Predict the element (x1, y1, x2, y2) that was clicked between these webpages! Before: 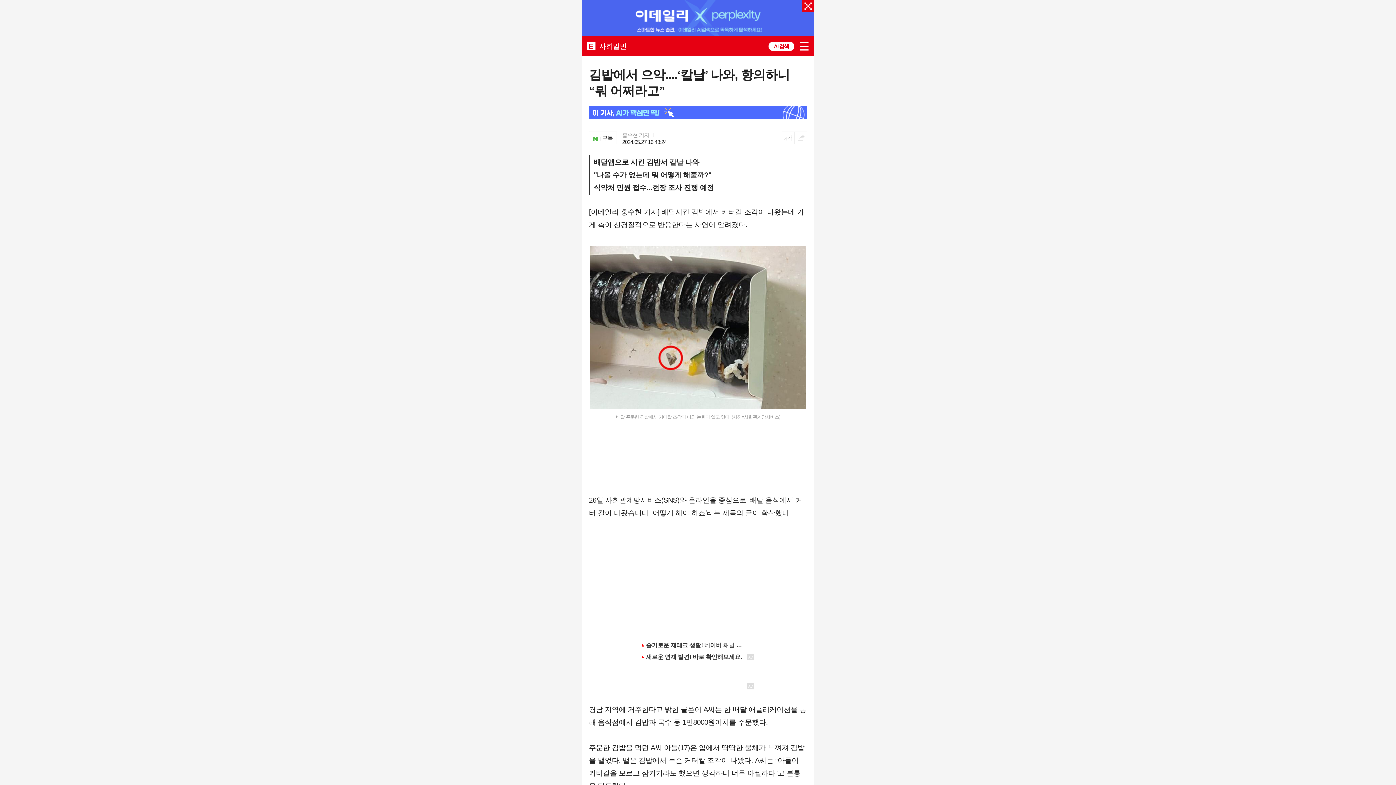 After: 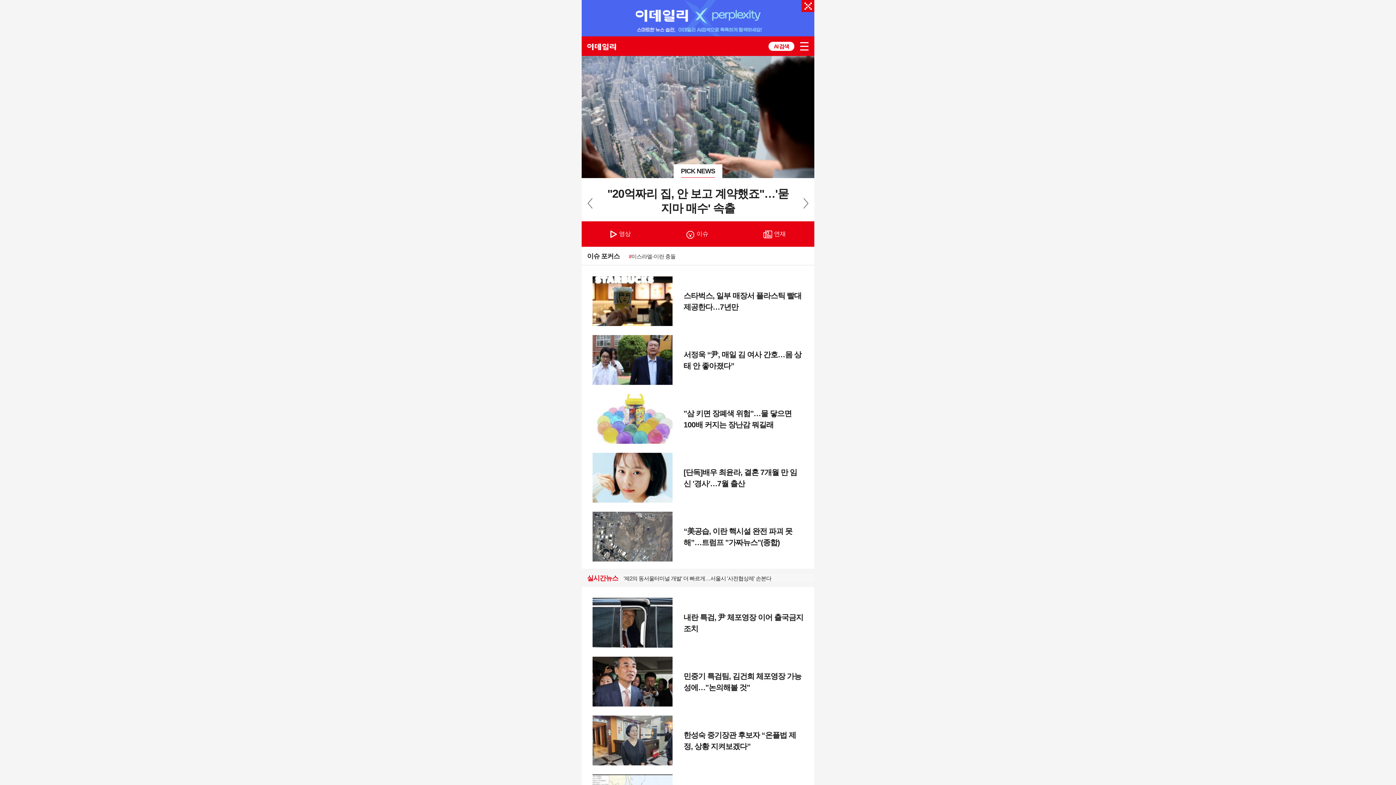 Action: label: EDAILY bbox: (587, 41, 595, 50)